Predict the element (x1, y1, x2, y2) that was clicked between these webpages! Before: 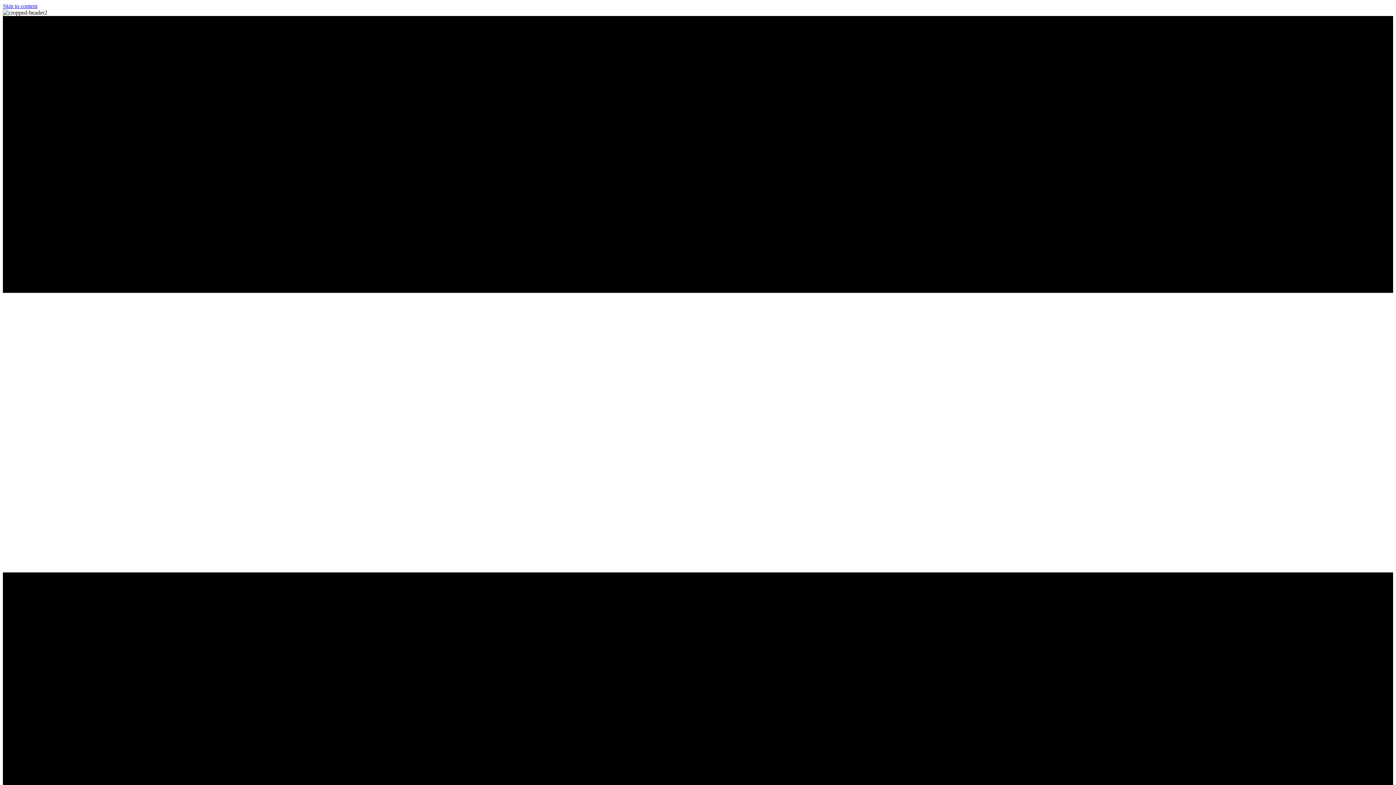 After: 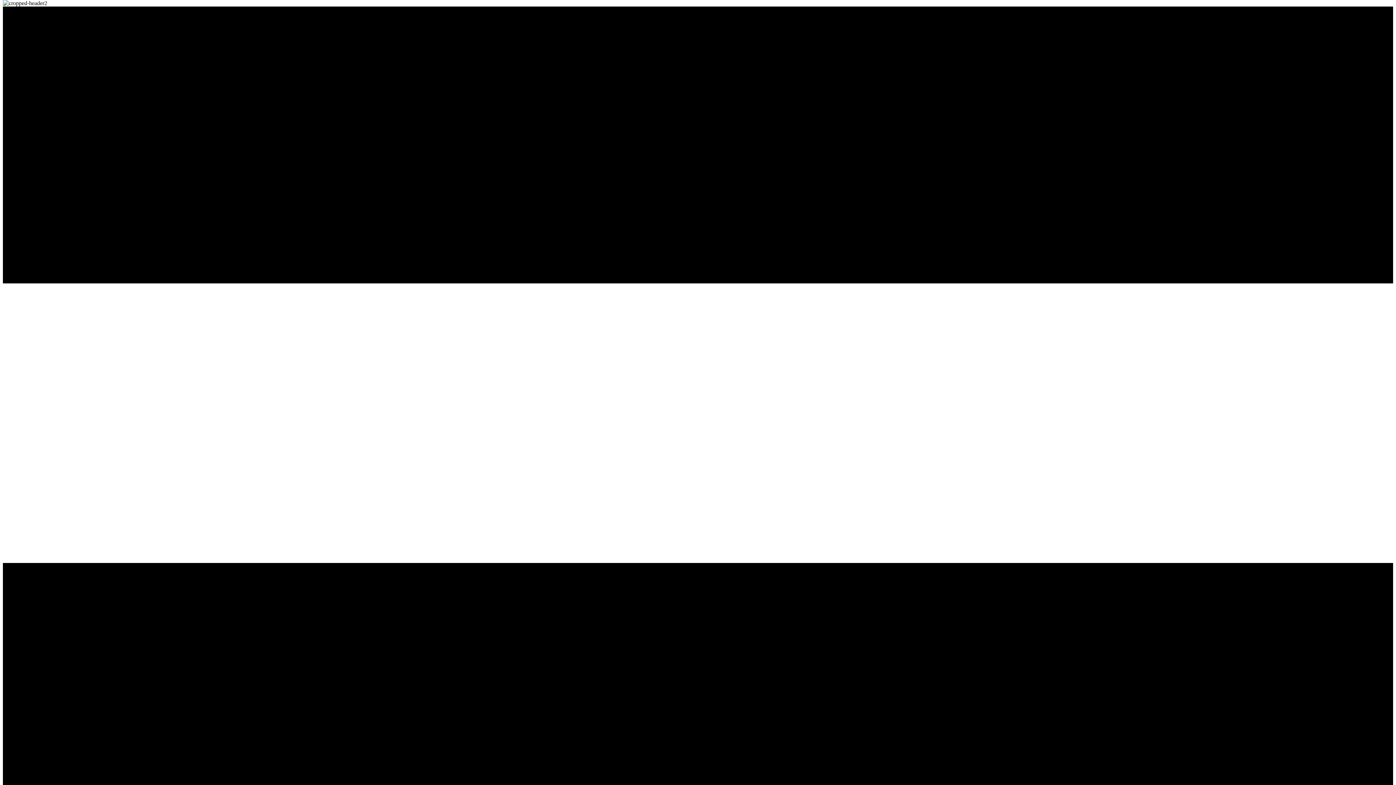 Action: bbox: (2, 2, 37, 9) label: Skip to content